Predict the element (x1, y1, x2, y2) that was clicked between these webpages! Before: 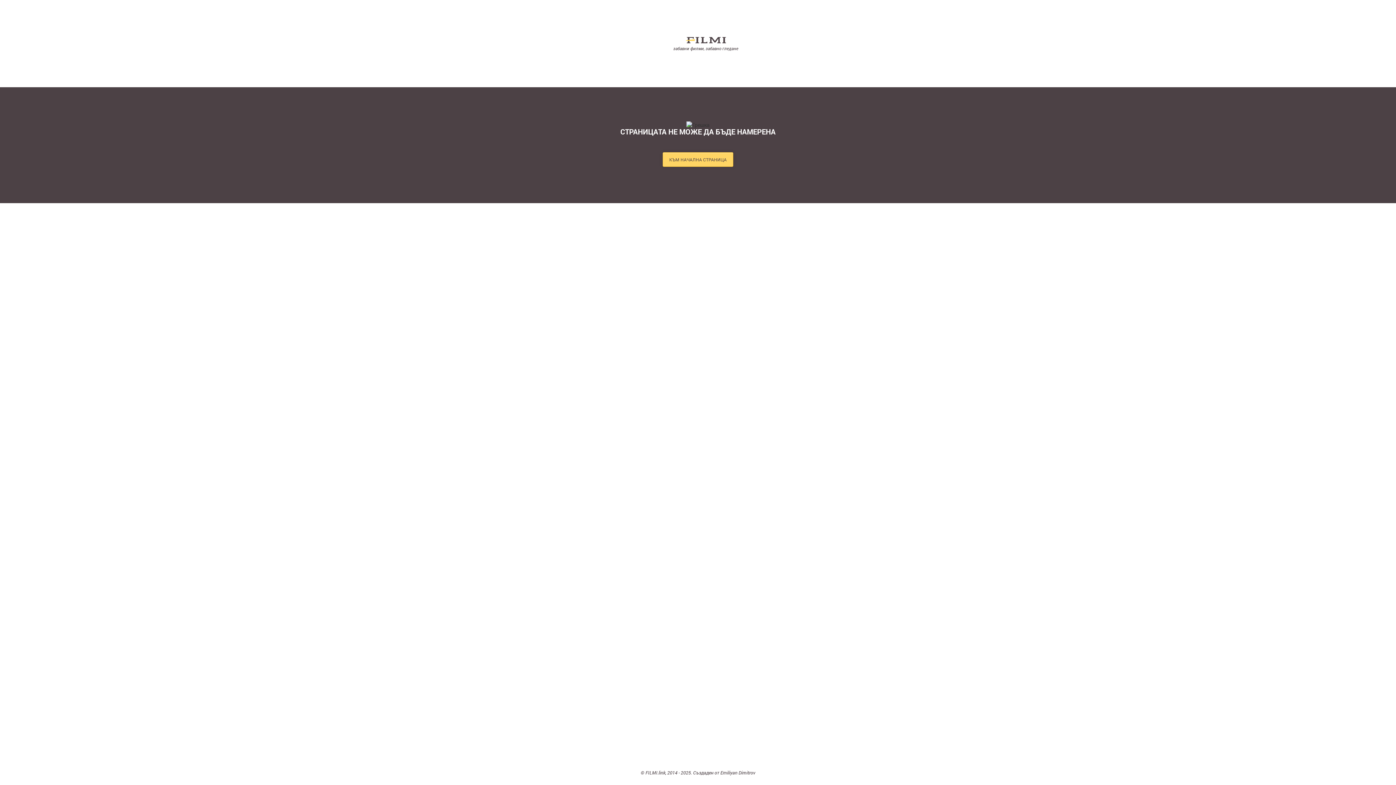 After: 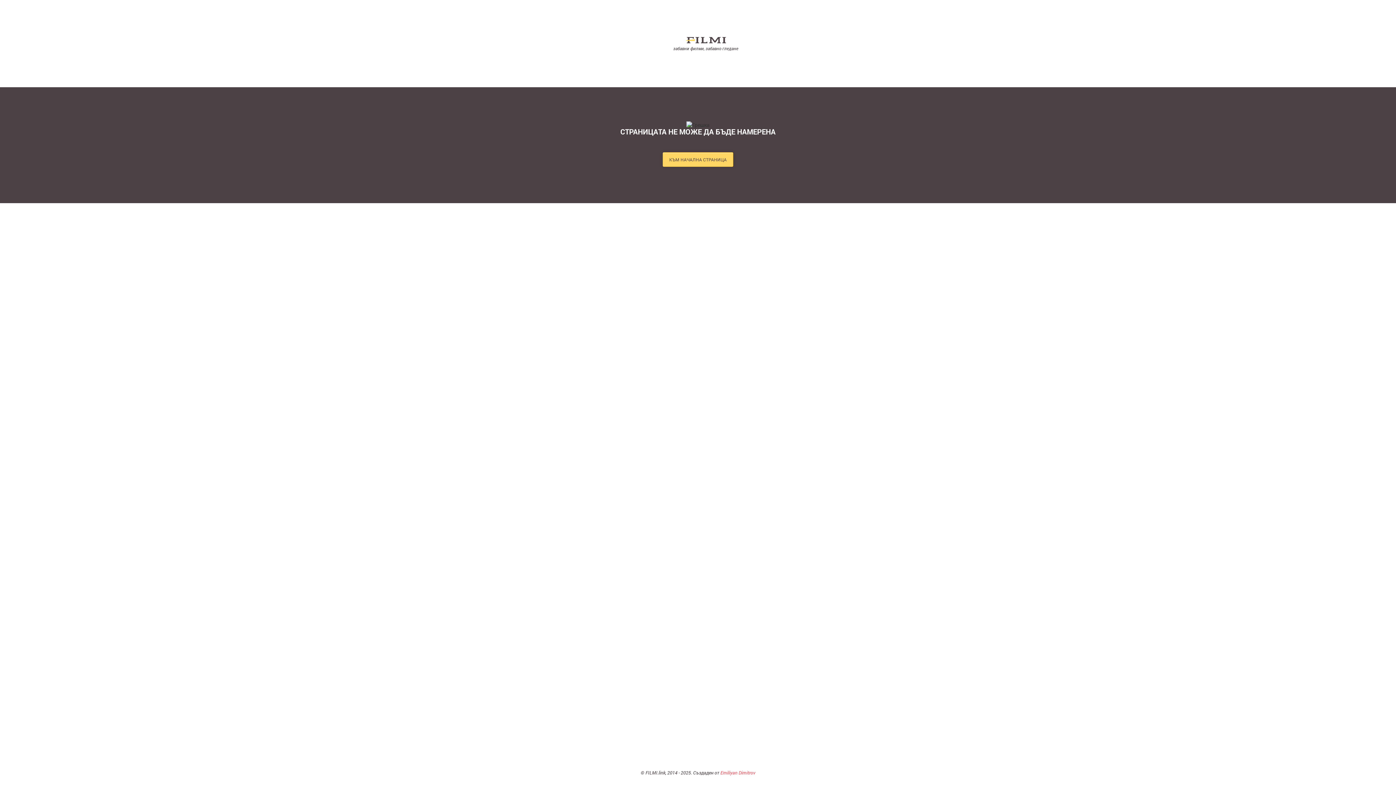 Action: label: Emiliyan Dimitrov bbox: (720, 769, 755, 776)